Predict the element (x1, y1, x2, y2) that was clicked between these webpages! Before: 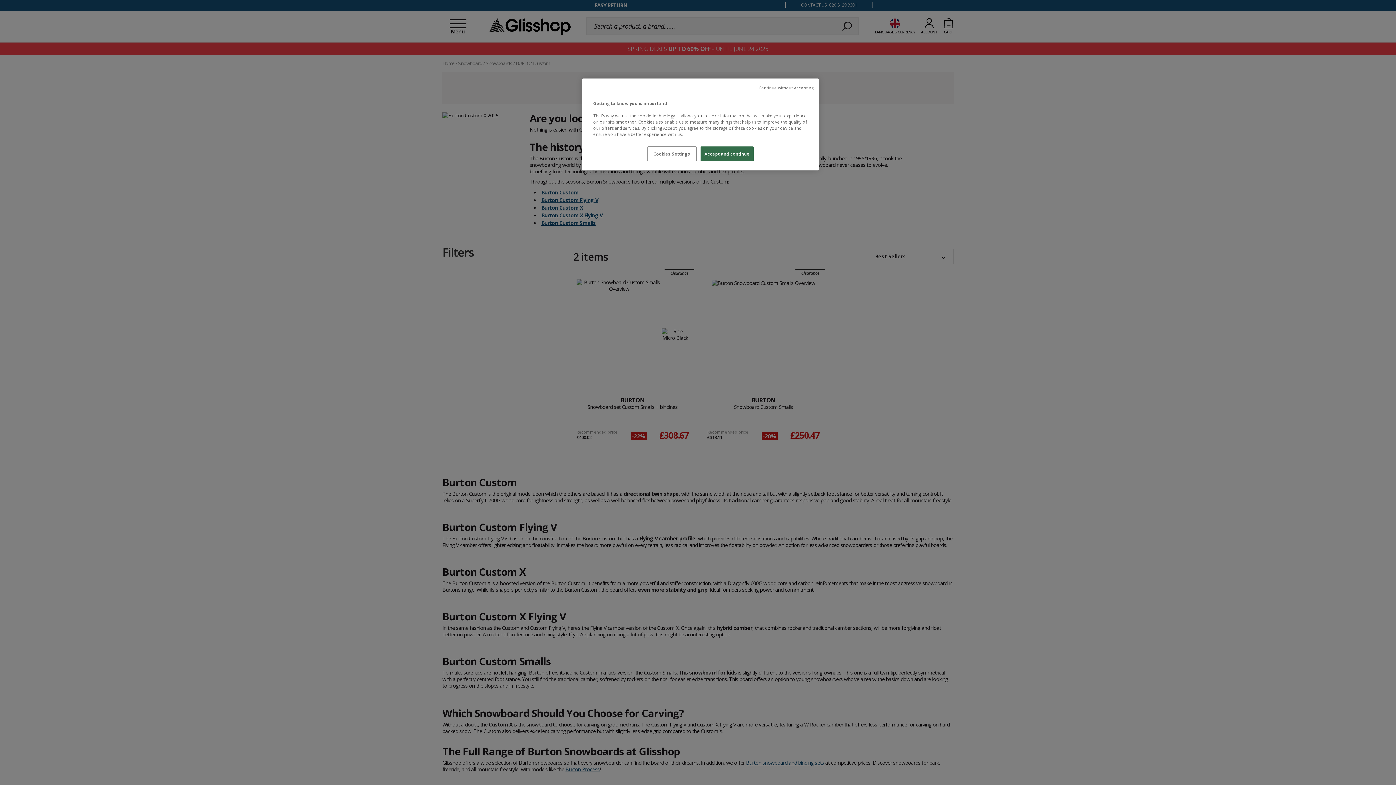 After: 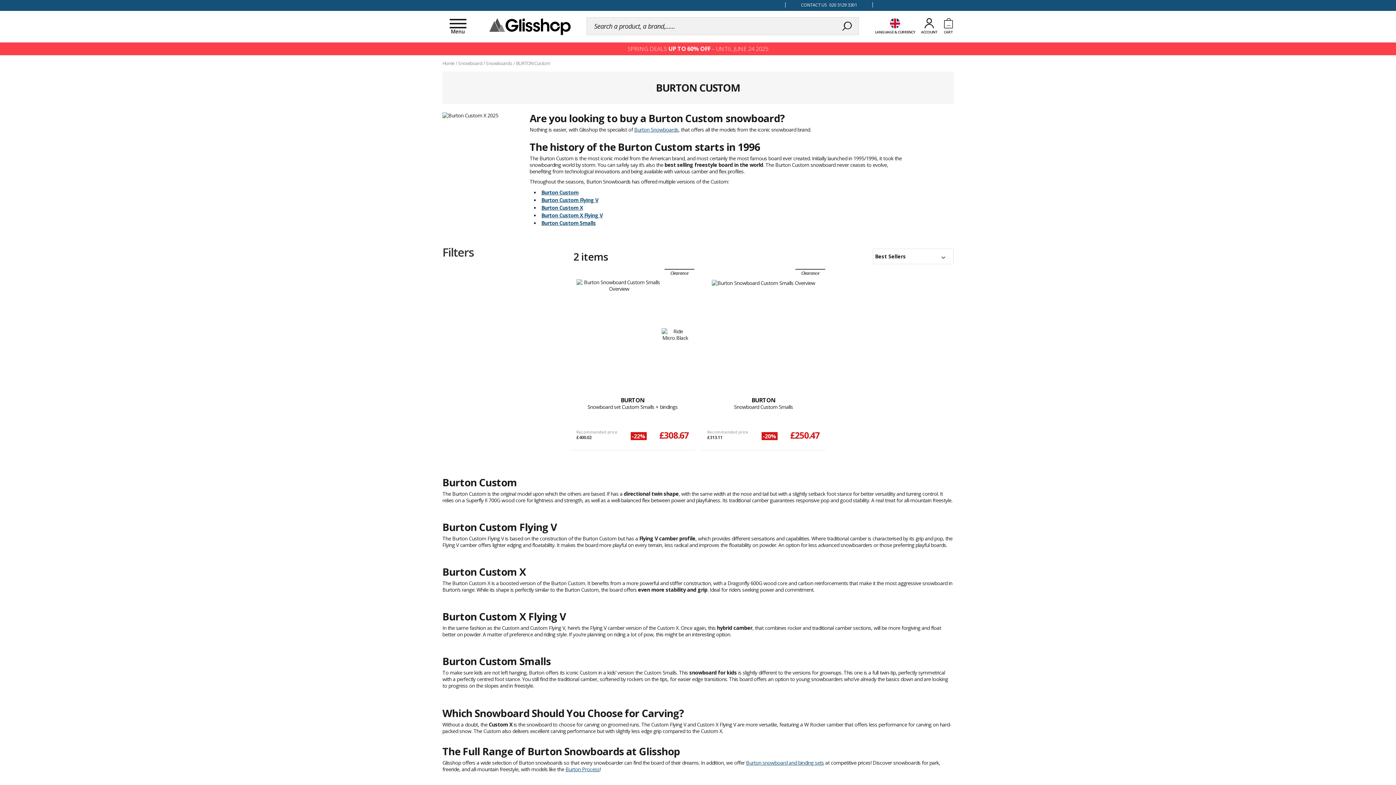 Action: bbox: (759, 85, 813, 90) label: Continue without Accepting